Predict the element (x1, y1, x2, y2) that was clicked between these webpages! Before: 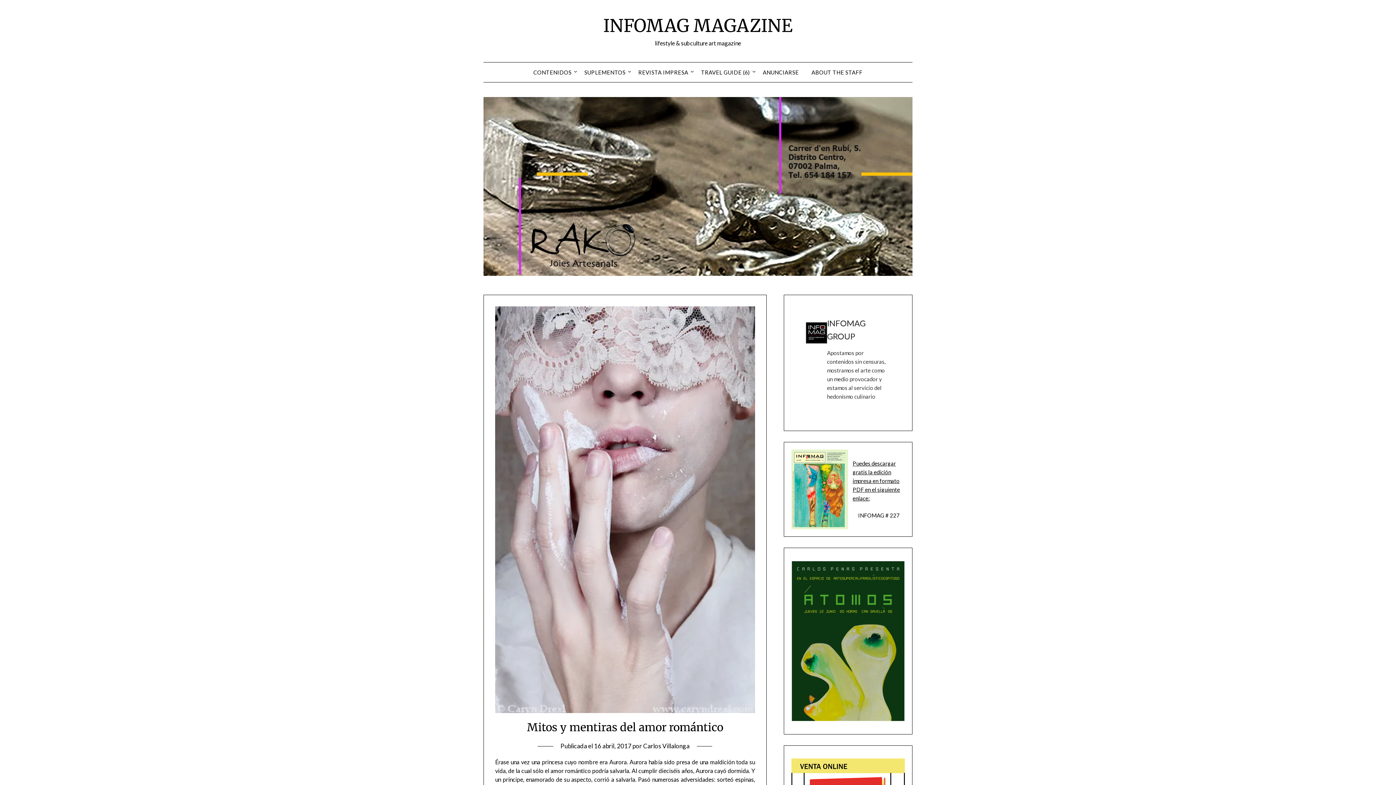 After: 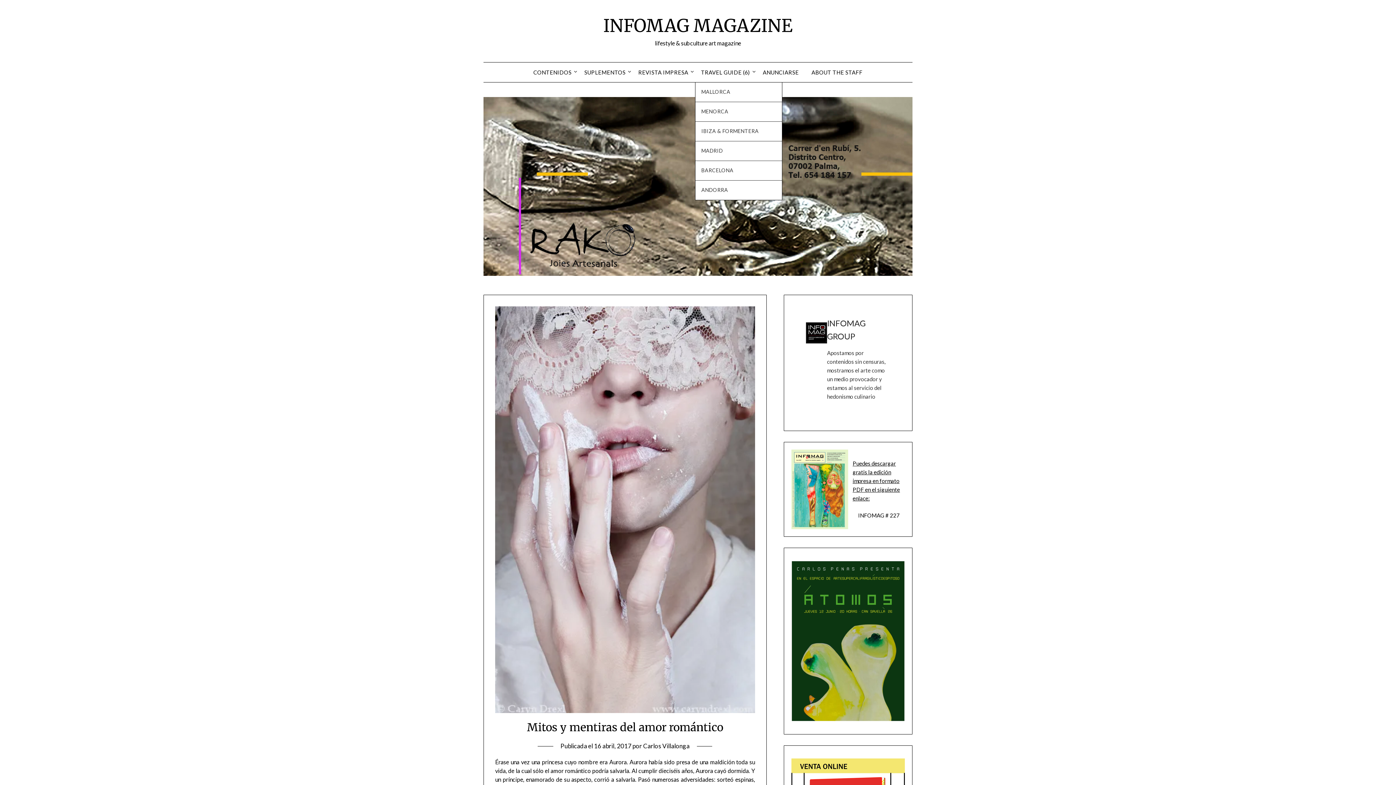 Action: label: TRAVEL GUIDE (6) bbox: (695, 62, 756, 82)